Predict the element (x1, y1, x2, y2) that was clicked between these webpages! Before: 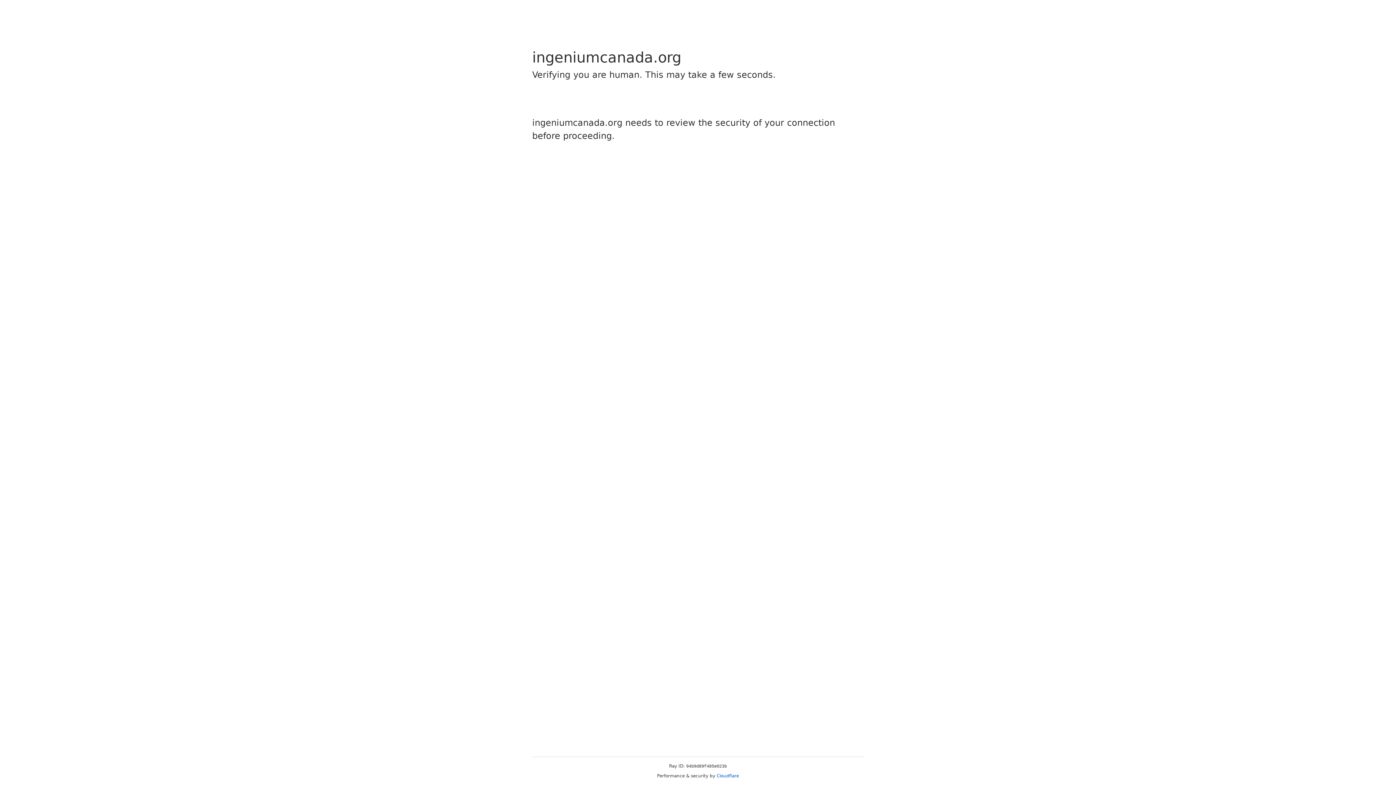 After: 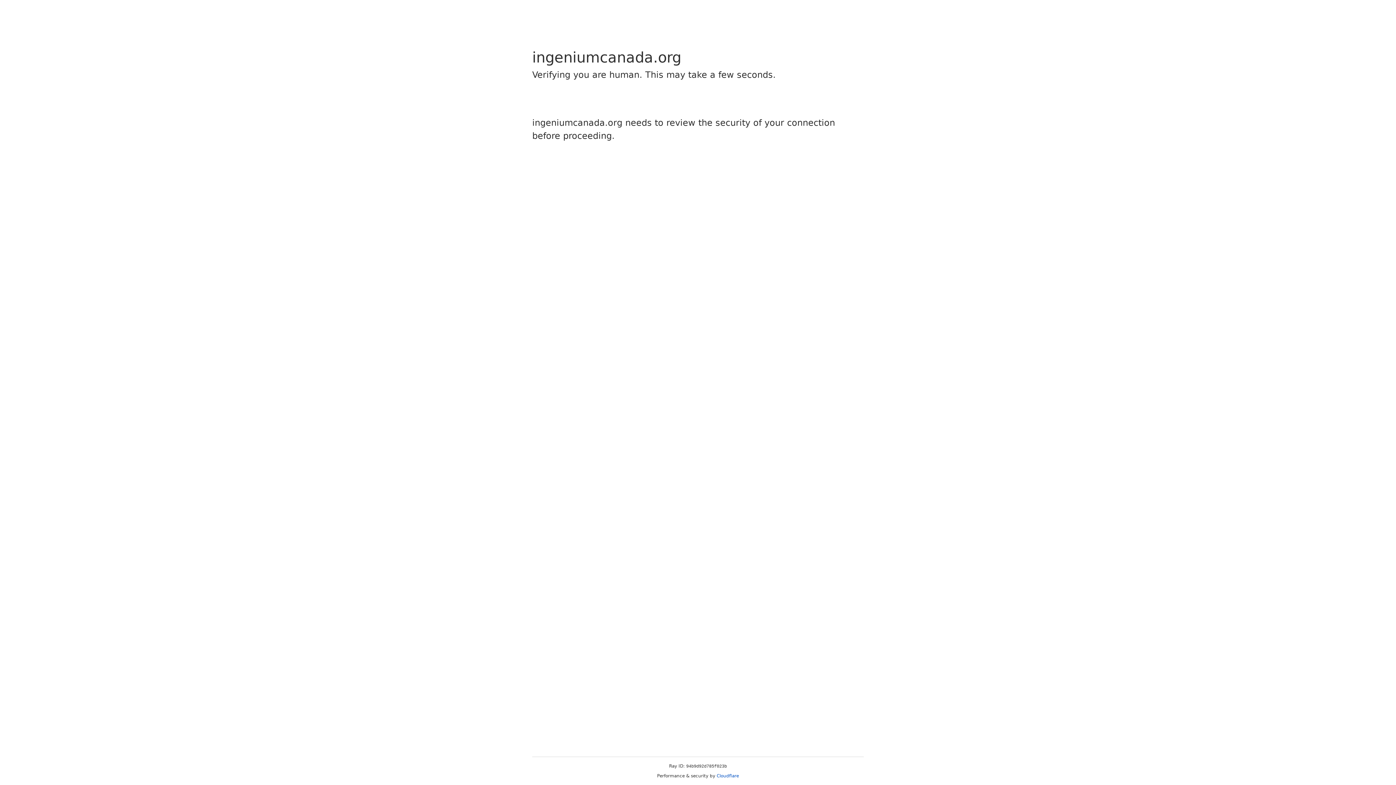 Action: label: Cloudflare bbox: (716, 773, 739, 778)